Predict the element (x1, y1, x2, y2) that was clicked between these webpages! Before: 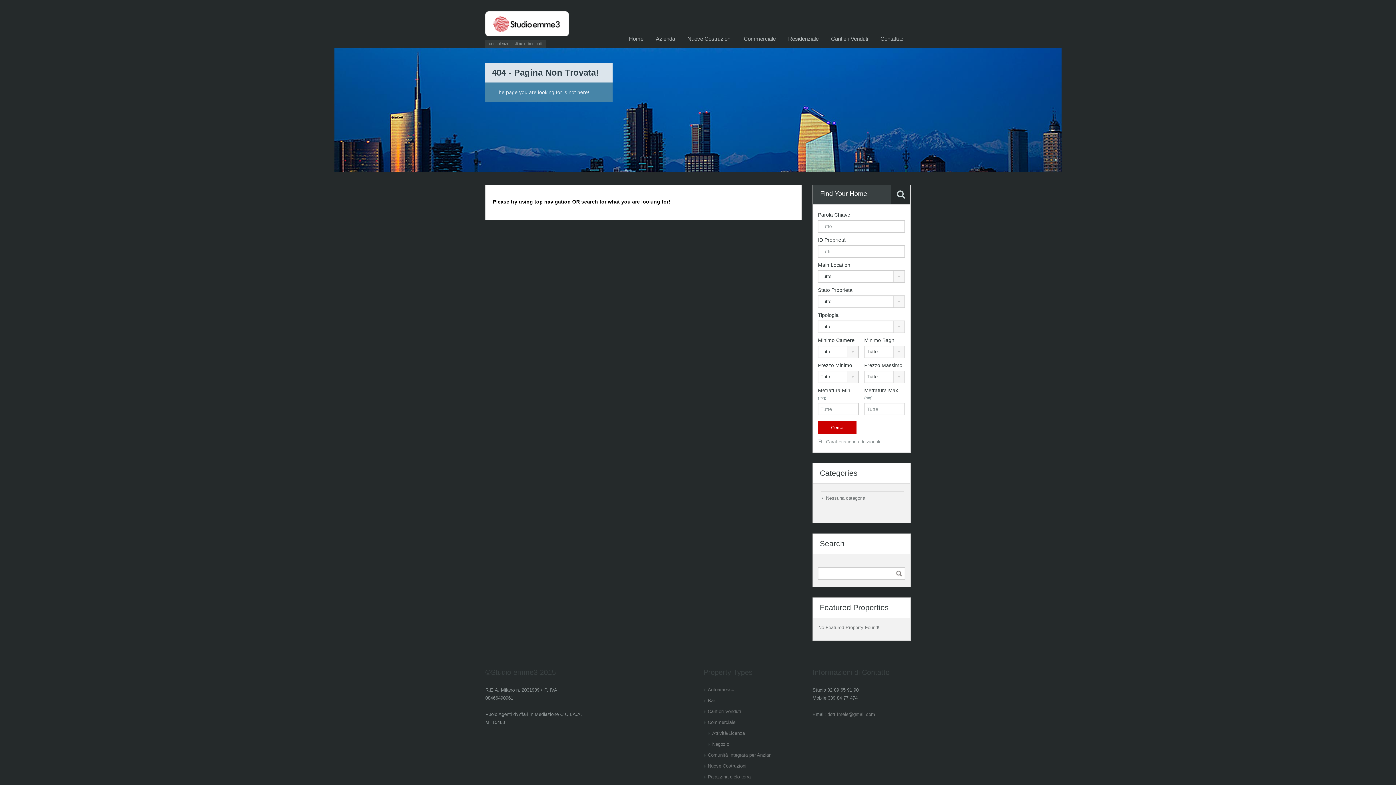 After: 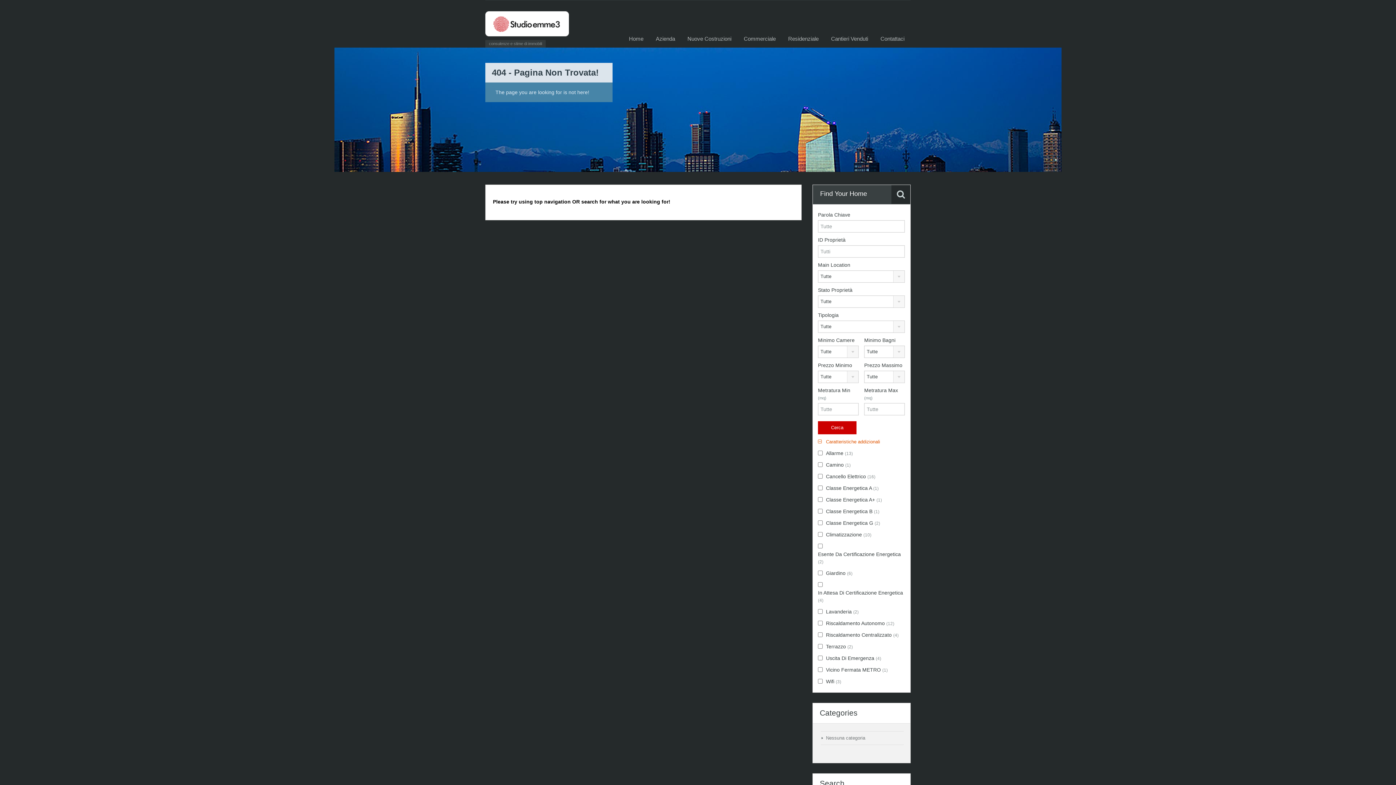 Action: label:  Caratteristiche addizionali bbox: (818, 439, 880, 444)